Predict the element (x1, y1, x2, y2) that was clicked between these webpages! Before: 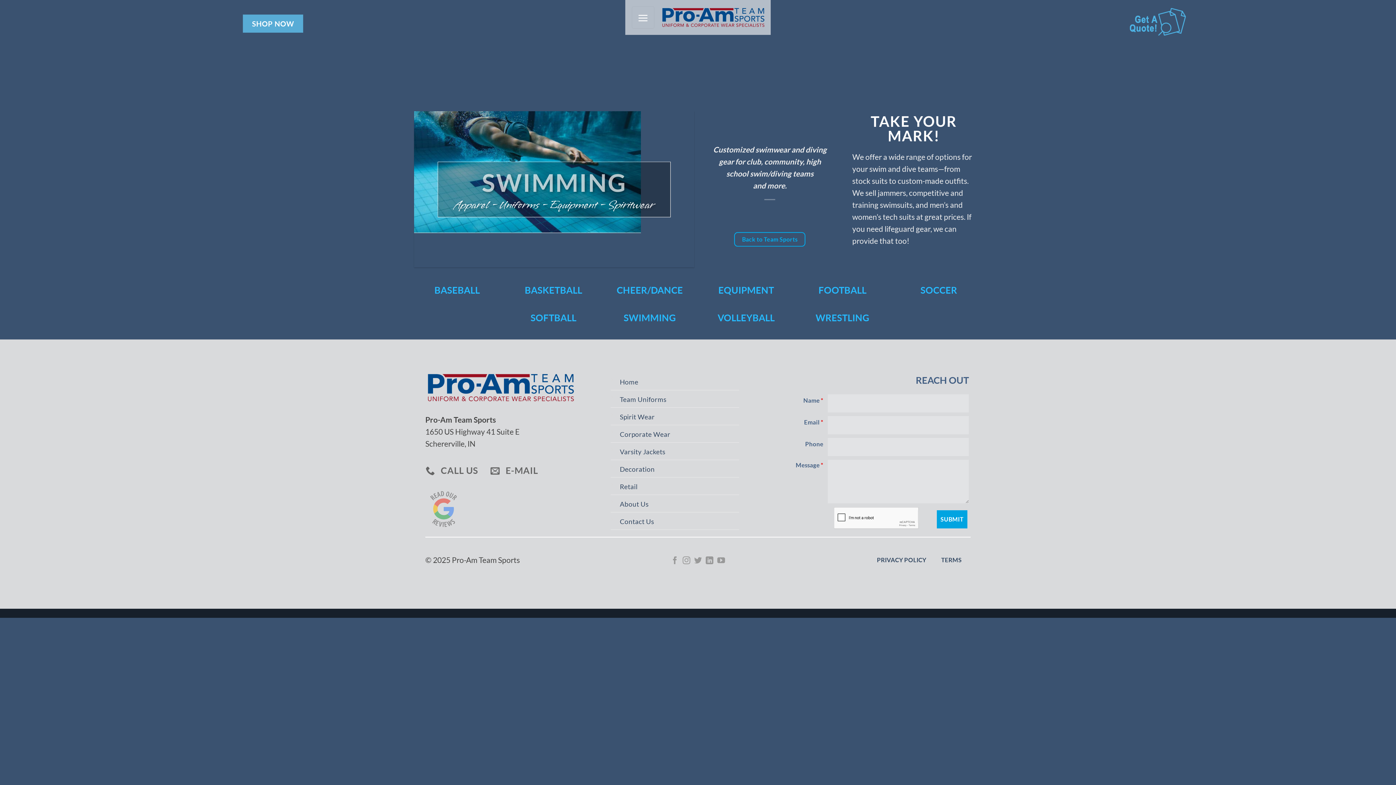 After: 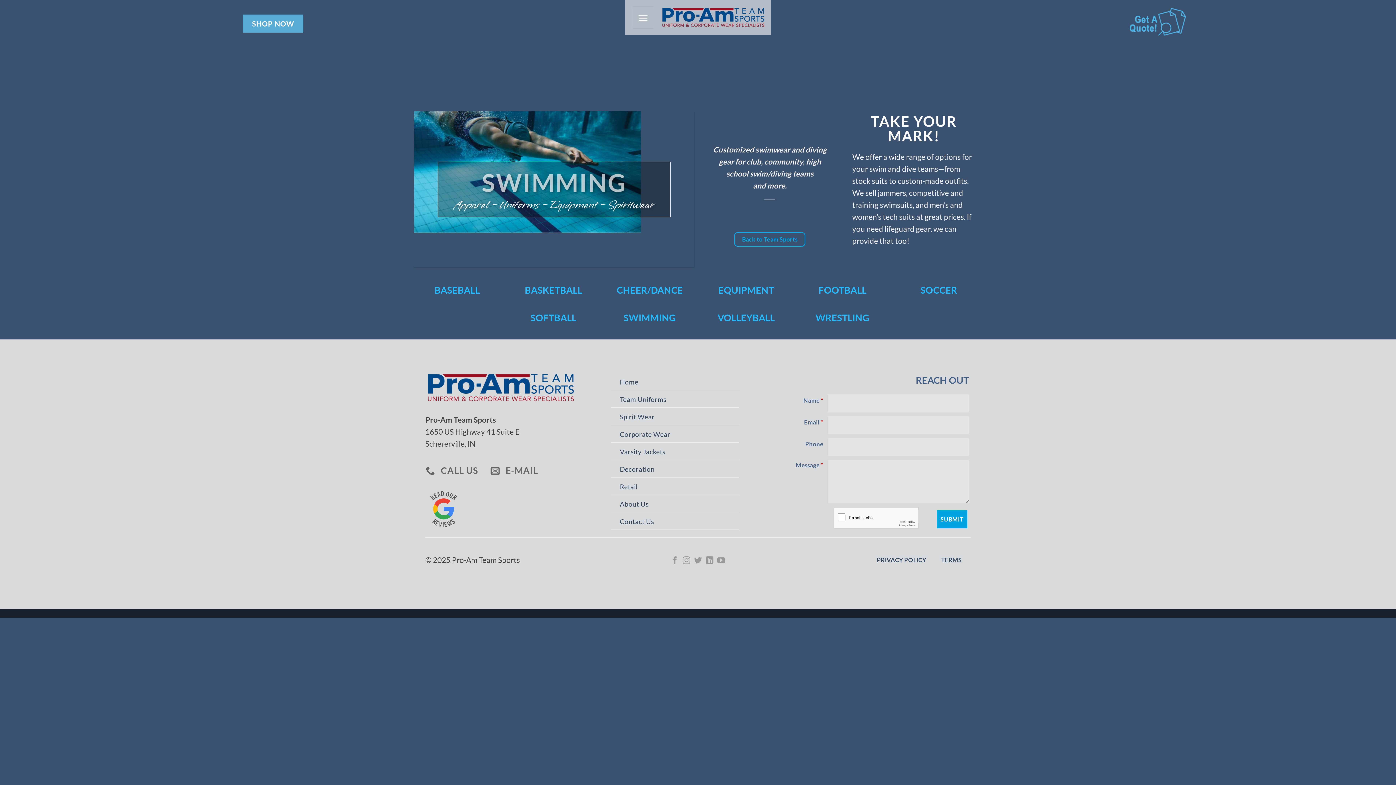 Action: bbox: (425, 503, 461, 512)